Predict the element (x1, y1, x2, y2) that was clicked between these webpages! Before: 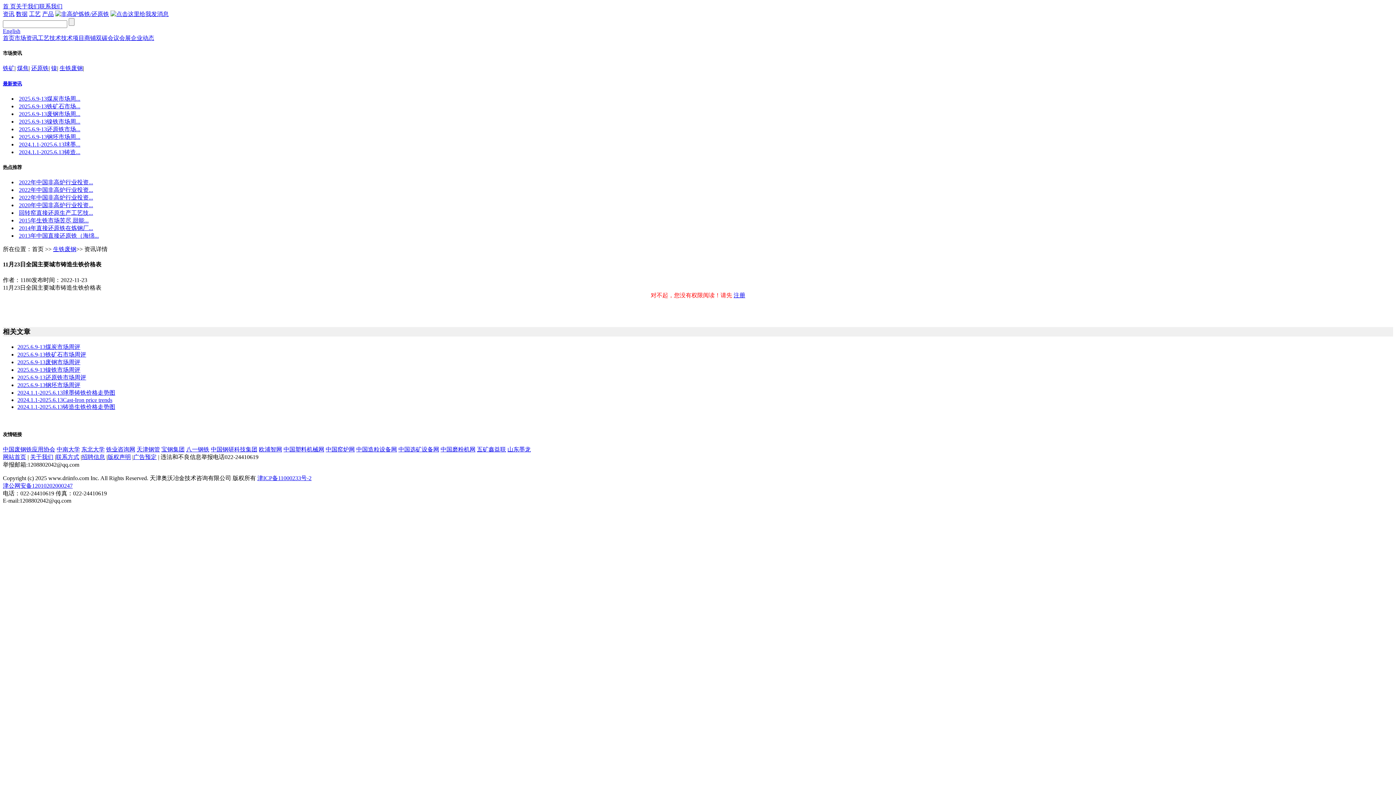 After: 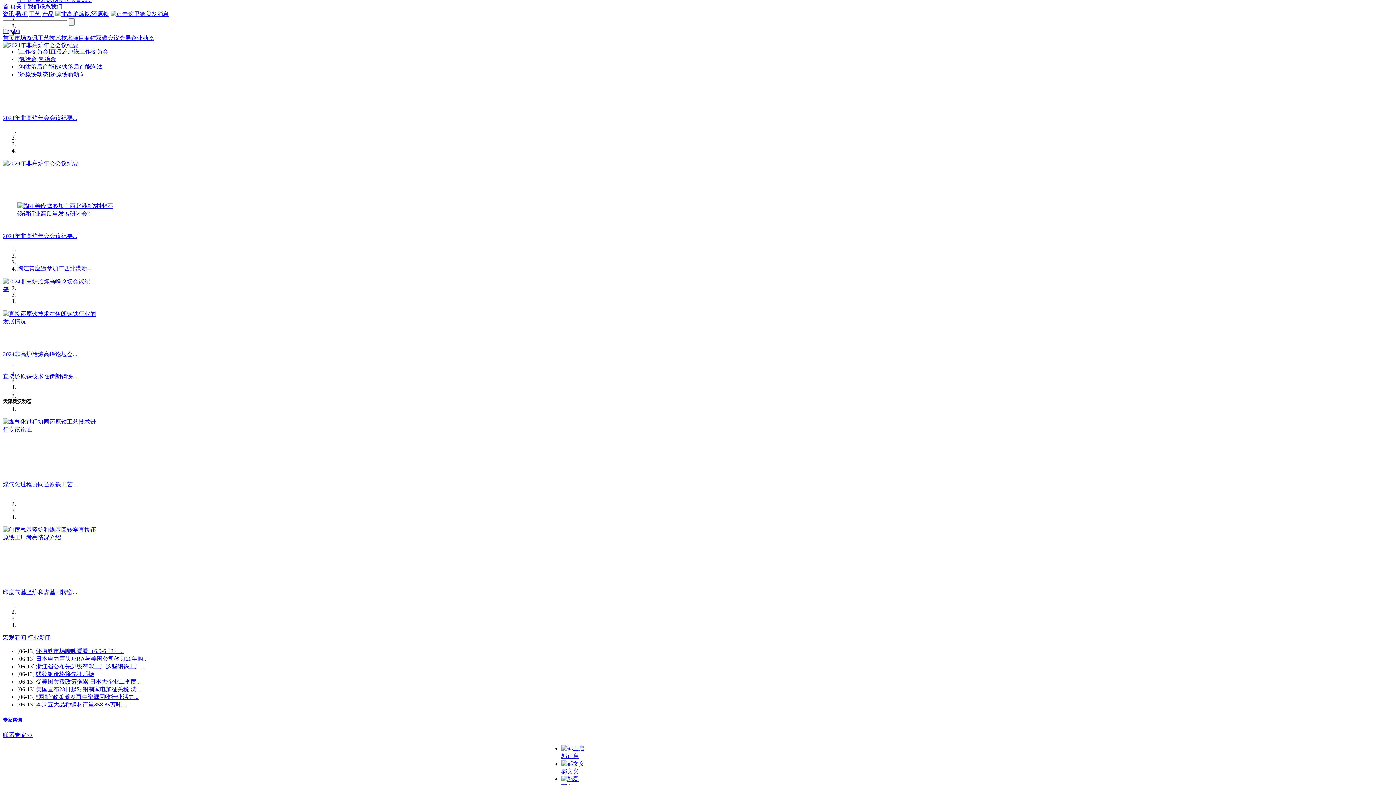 Action: label: 首 页 bbox: (2, 3, 16, 9)